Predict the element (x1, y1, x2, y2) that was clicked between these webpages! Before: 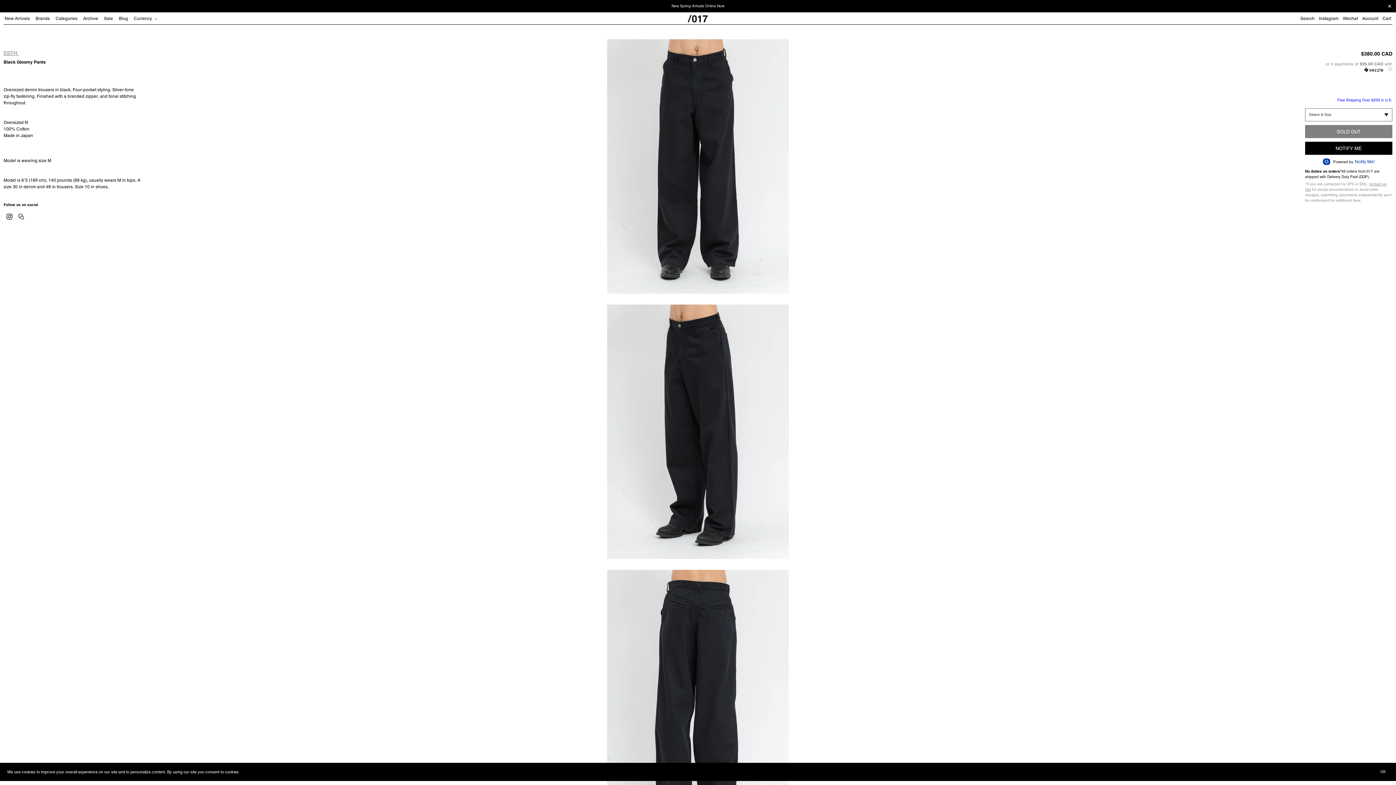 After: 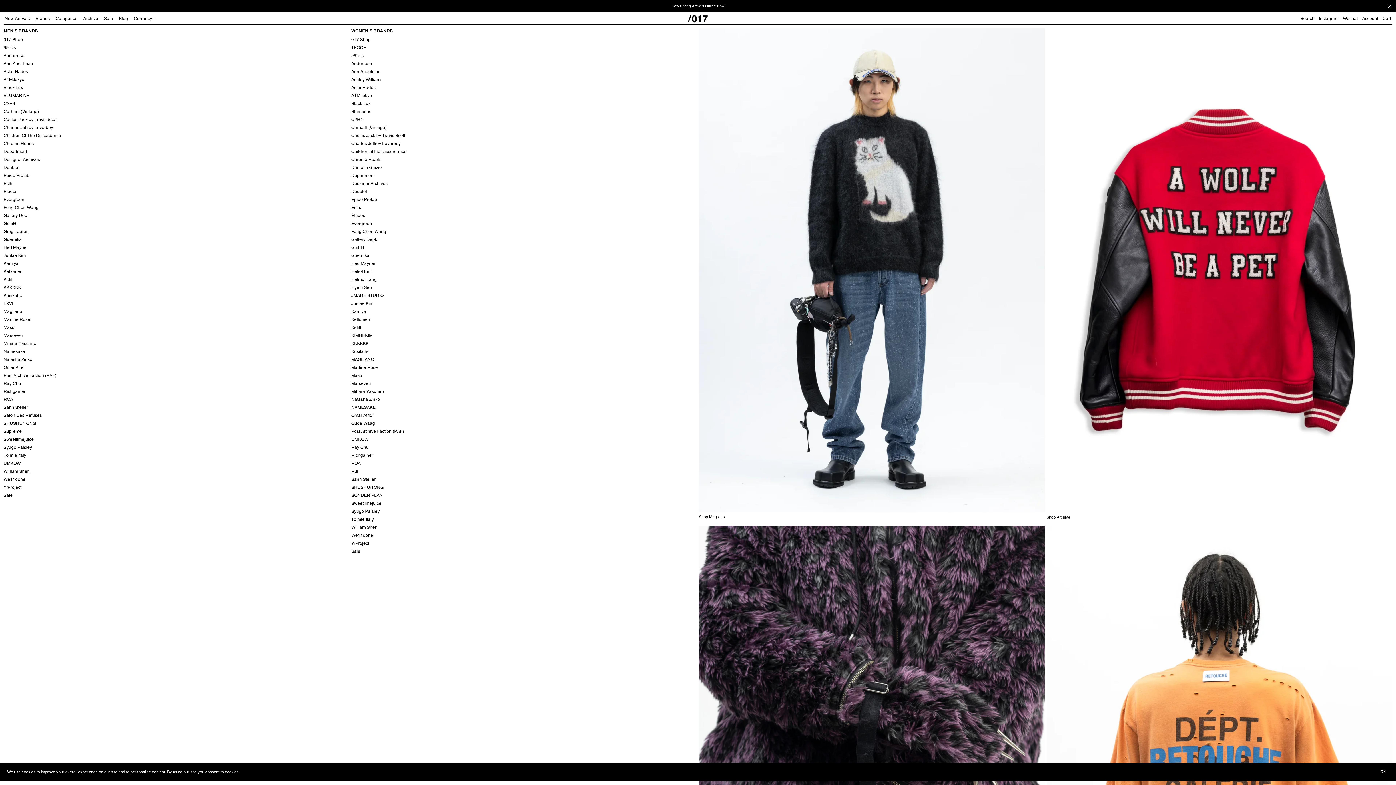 Action: bbox: (35, 13, 54, 24) label: Brands